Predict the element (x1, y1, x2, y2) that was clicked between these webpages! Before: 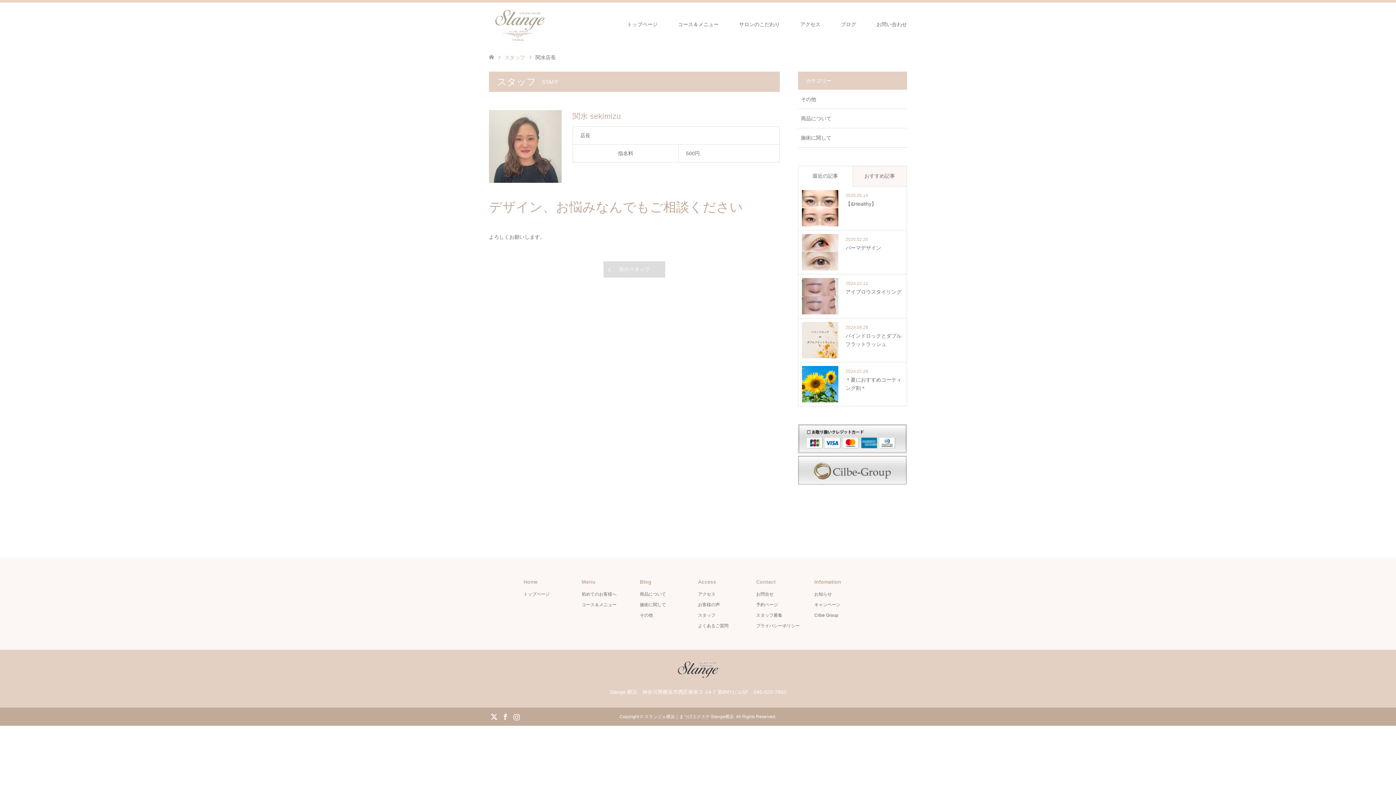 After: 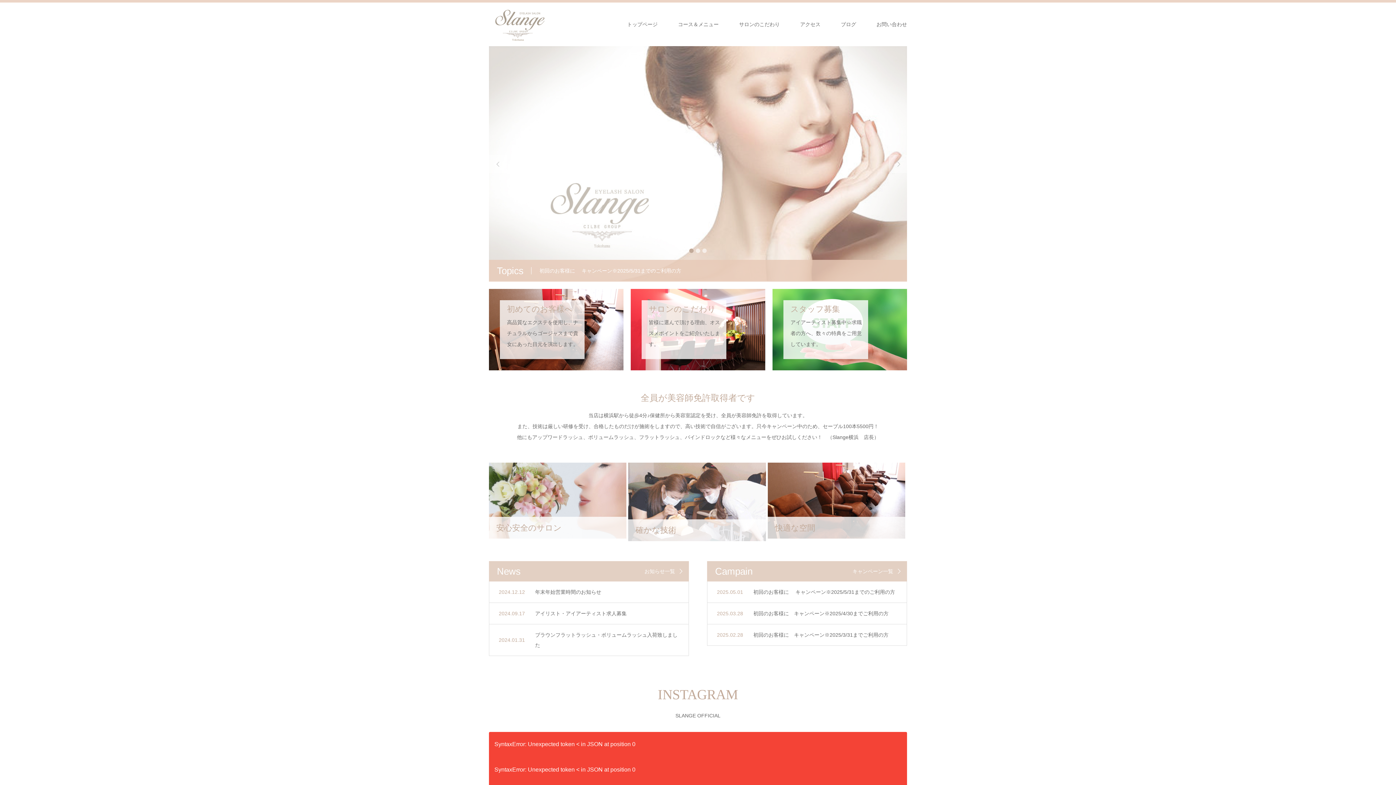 Action: bbox: (489, 54, 494, 60)